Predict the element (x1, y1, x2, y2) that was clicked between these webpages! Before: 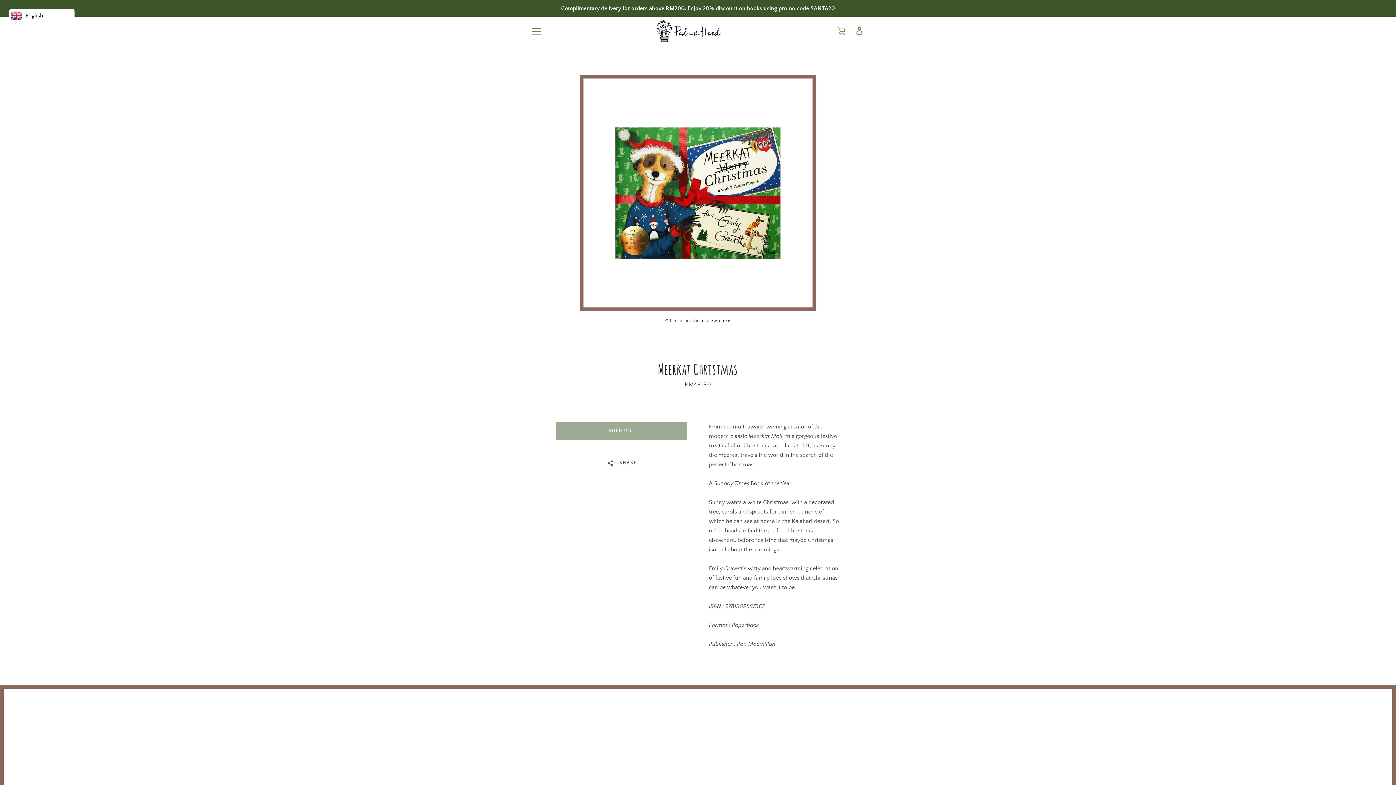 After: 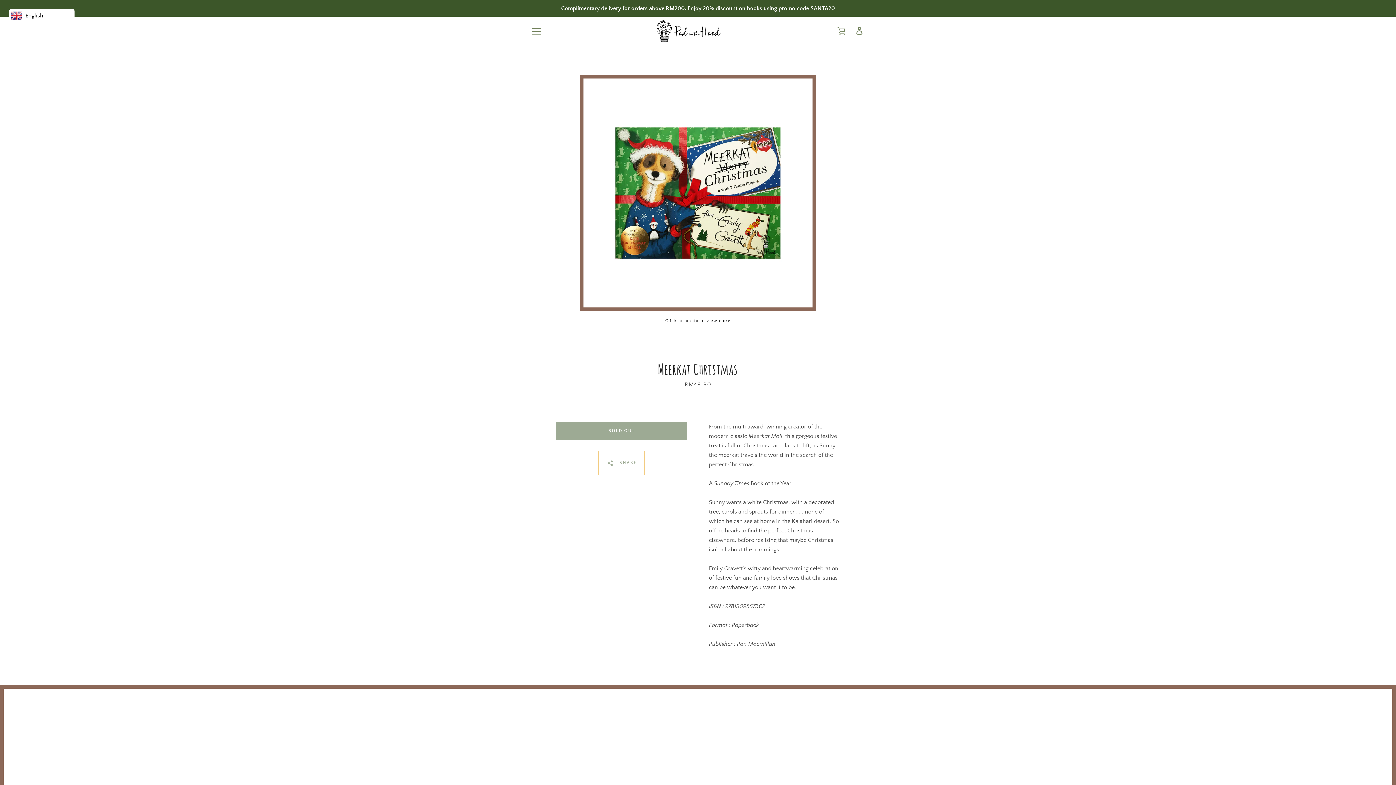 Action: bbox: (598, 451, 644, 475) label:   SHARE